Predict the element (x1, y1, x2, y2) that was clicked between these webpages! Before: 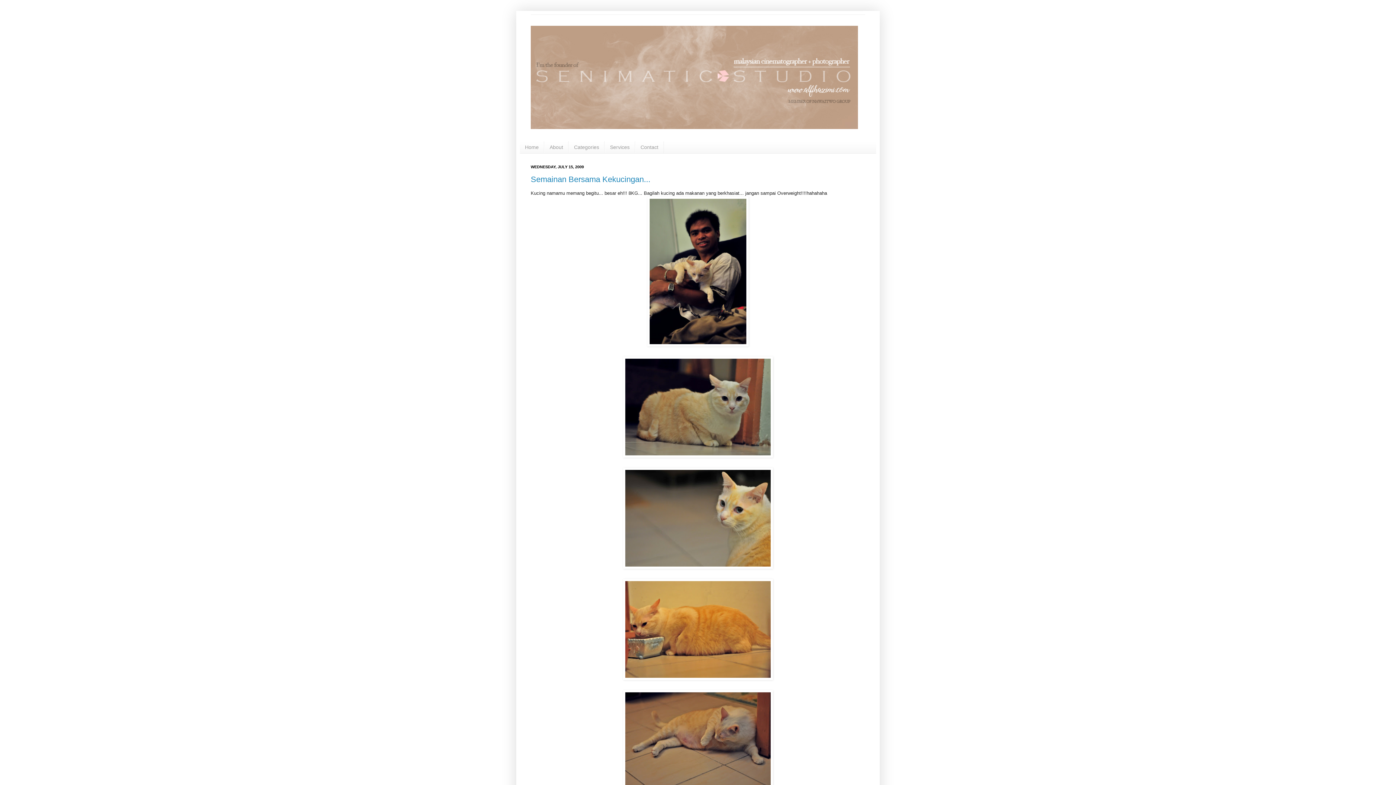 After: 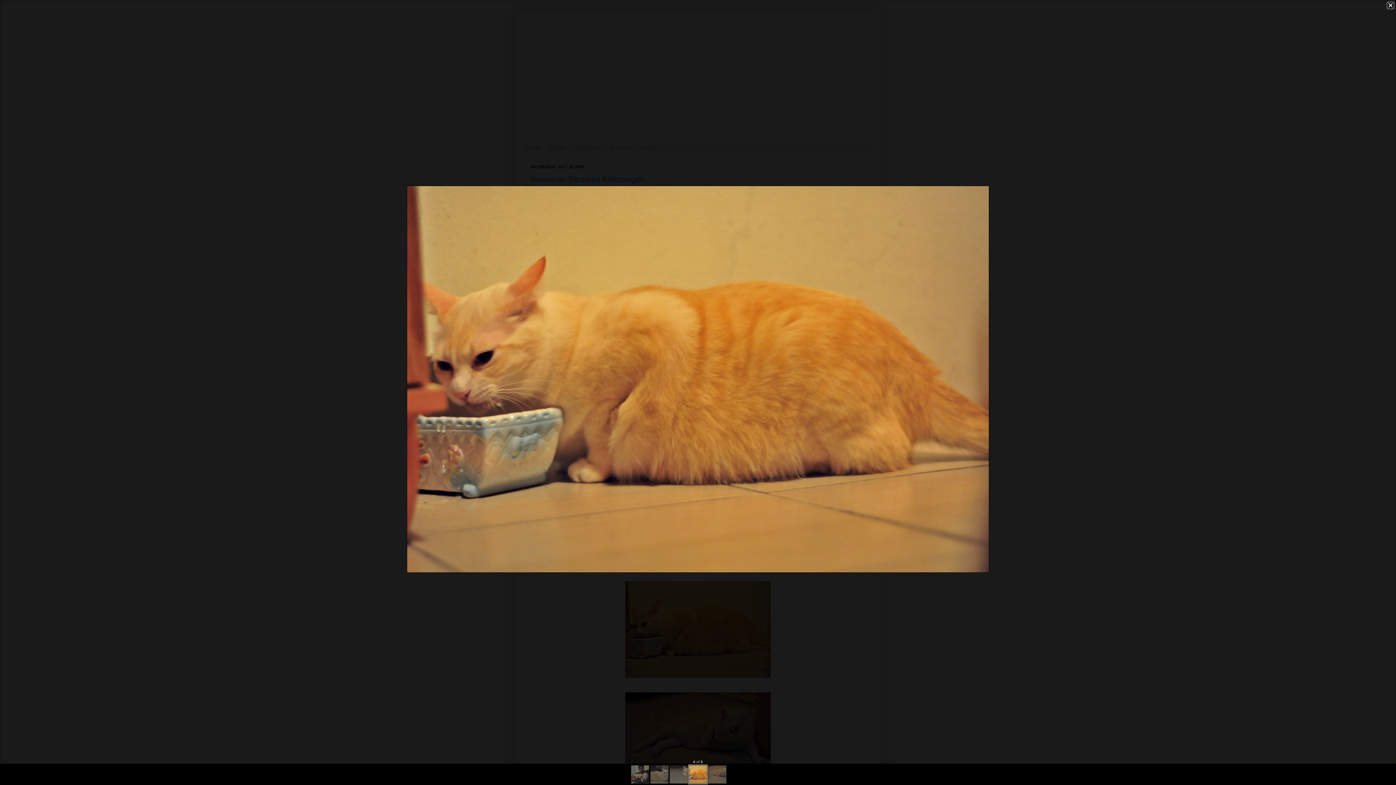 Action: bbox: (530, 579, 865, 680)